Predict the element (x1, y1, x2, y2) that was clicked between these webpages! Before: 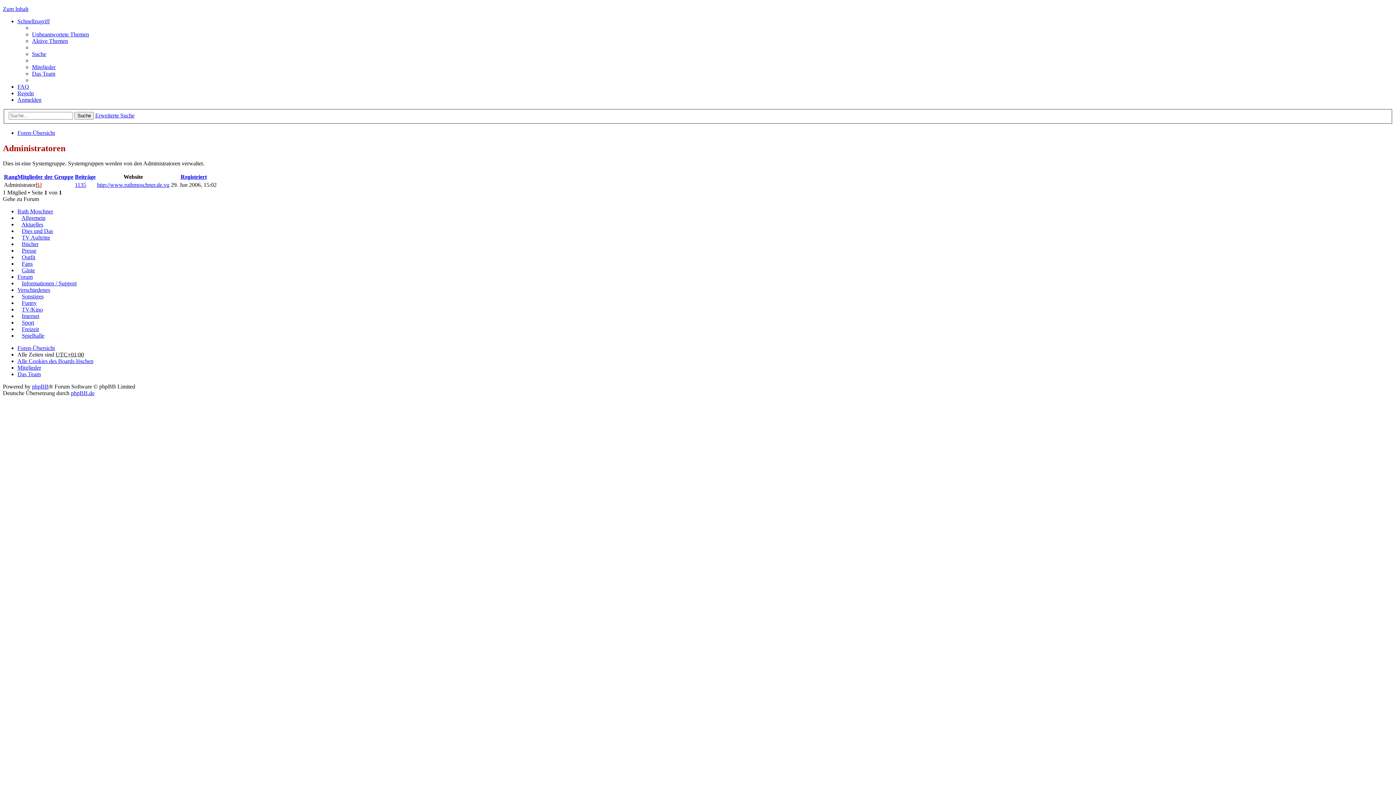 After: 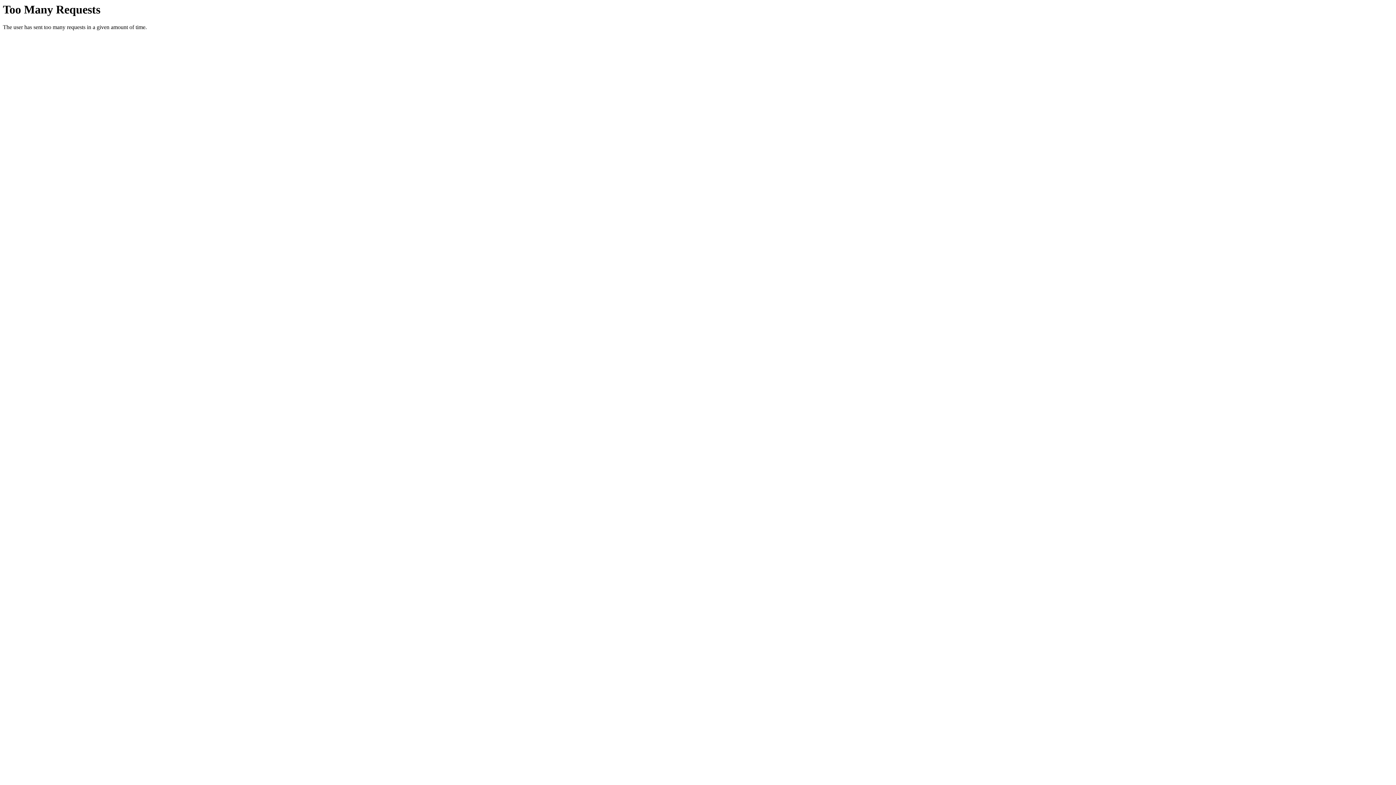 Action: bbox: (17, 364, 41, 371) label: Mitglieder